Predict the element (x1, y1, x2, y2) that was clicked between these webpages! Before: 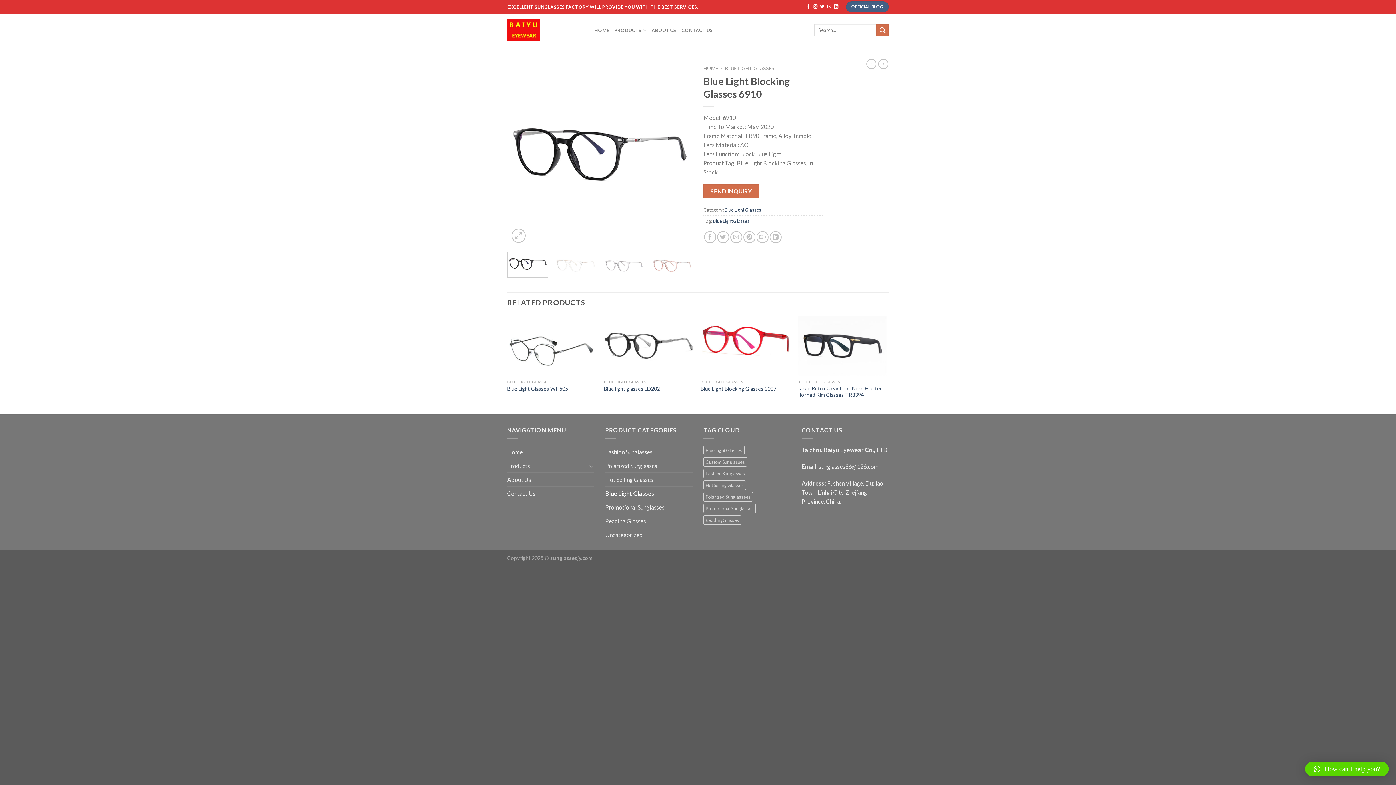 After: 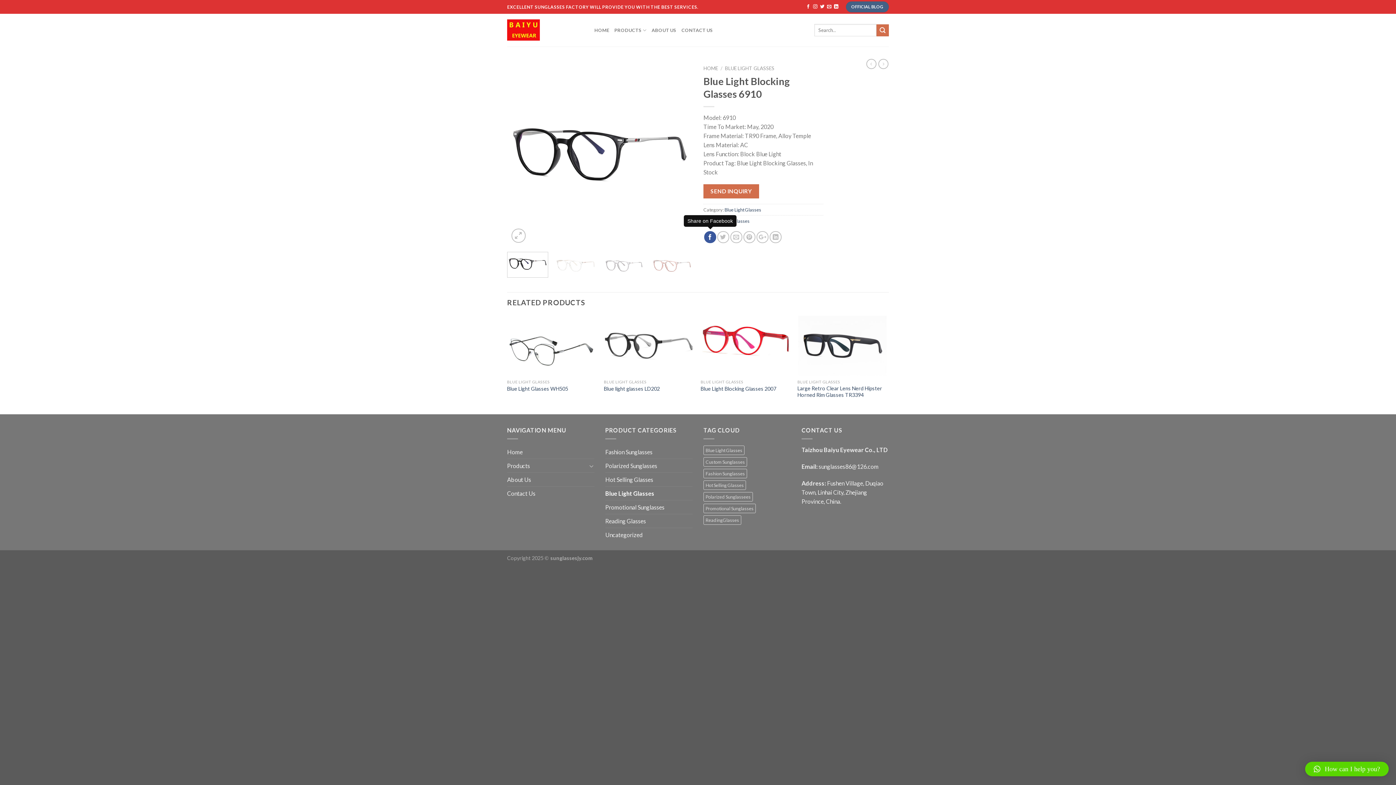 Action: bbox: (704, 231, 716, 243)